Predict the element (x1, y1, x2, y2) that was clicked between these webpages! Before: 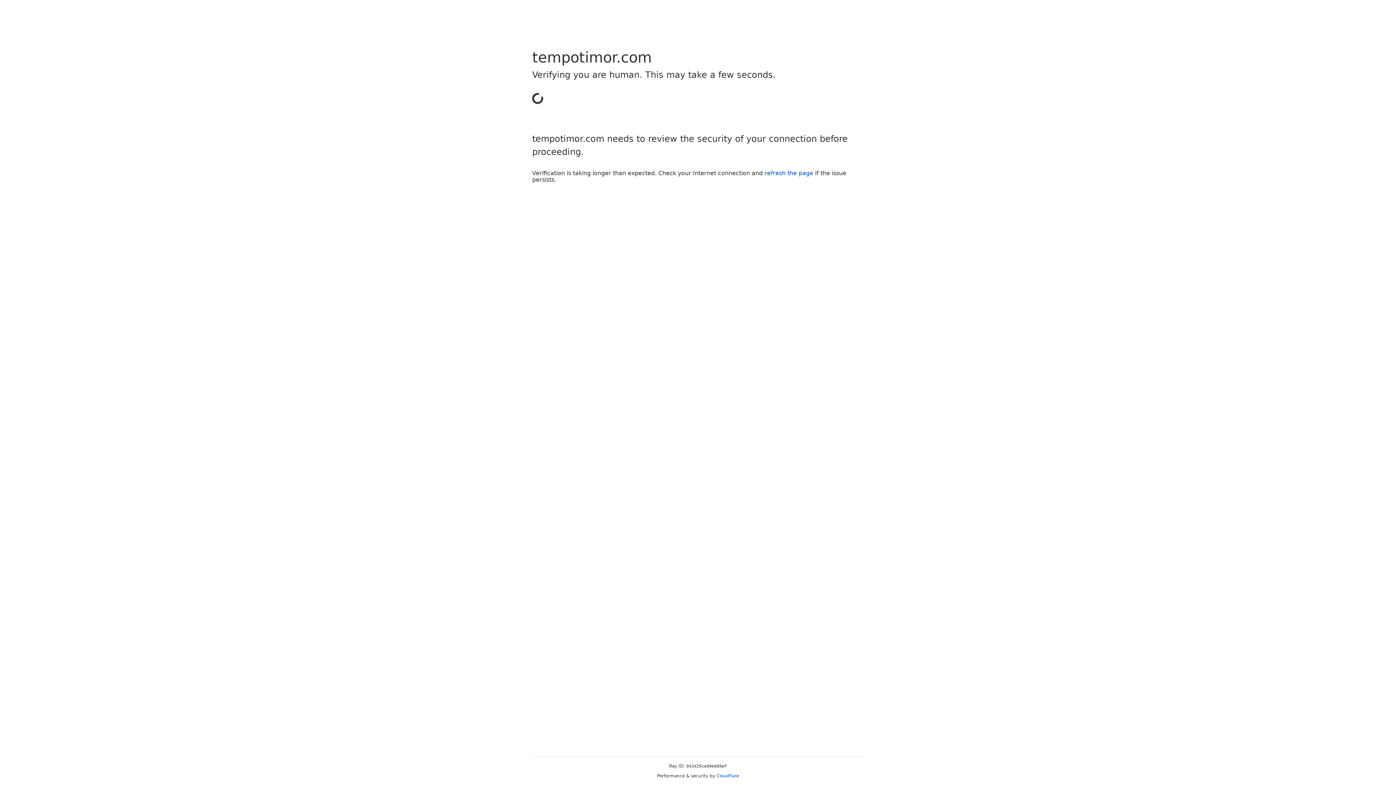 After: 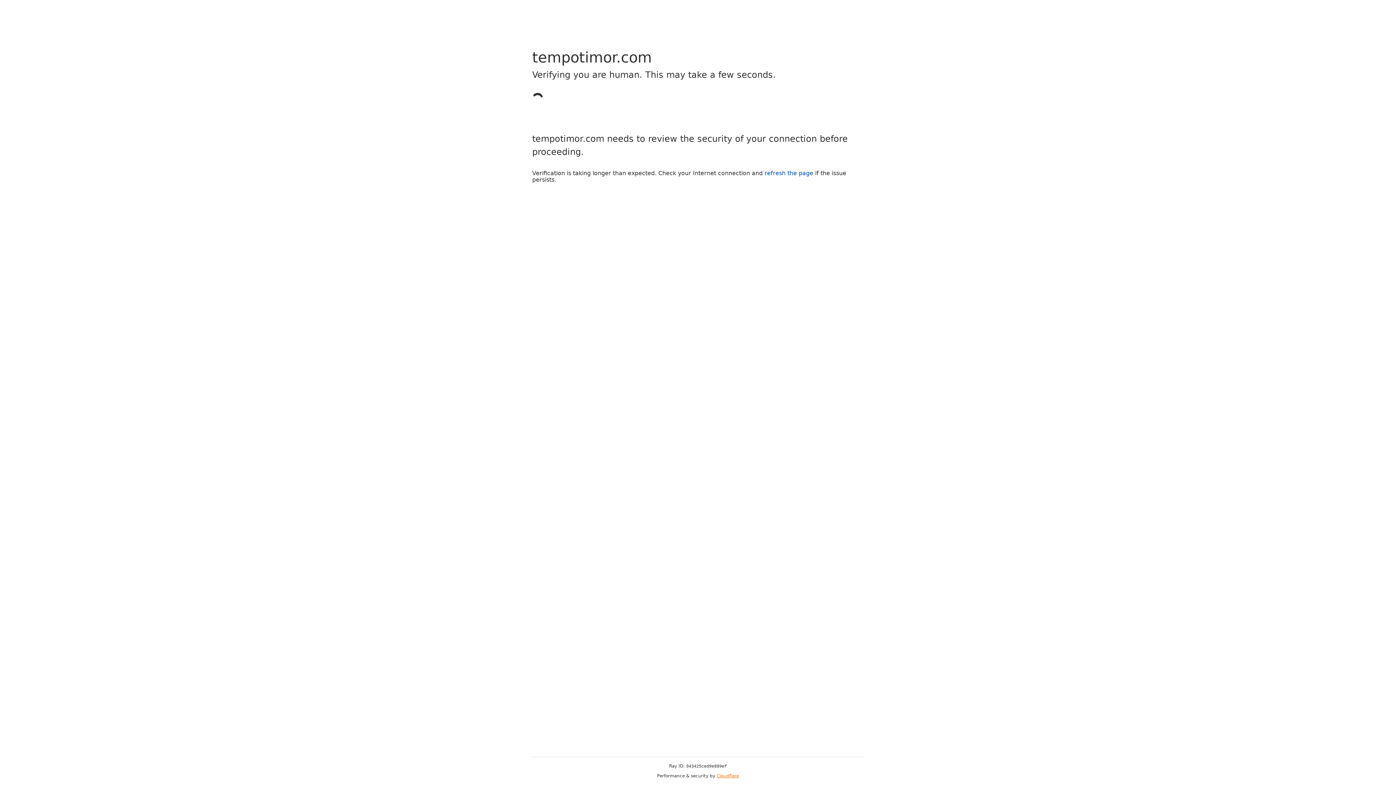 Action: bbox: (716, 773, 739, 778) label: Cloudflare